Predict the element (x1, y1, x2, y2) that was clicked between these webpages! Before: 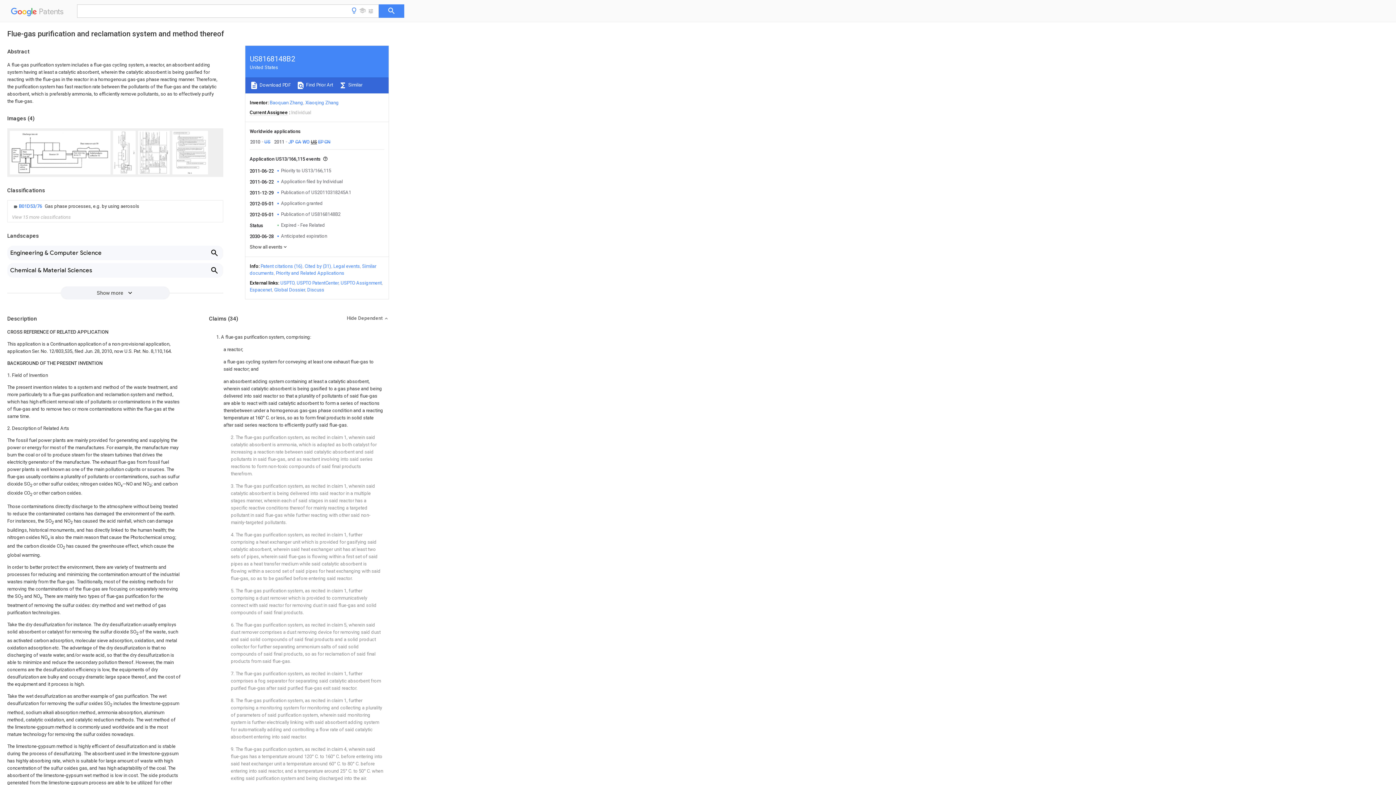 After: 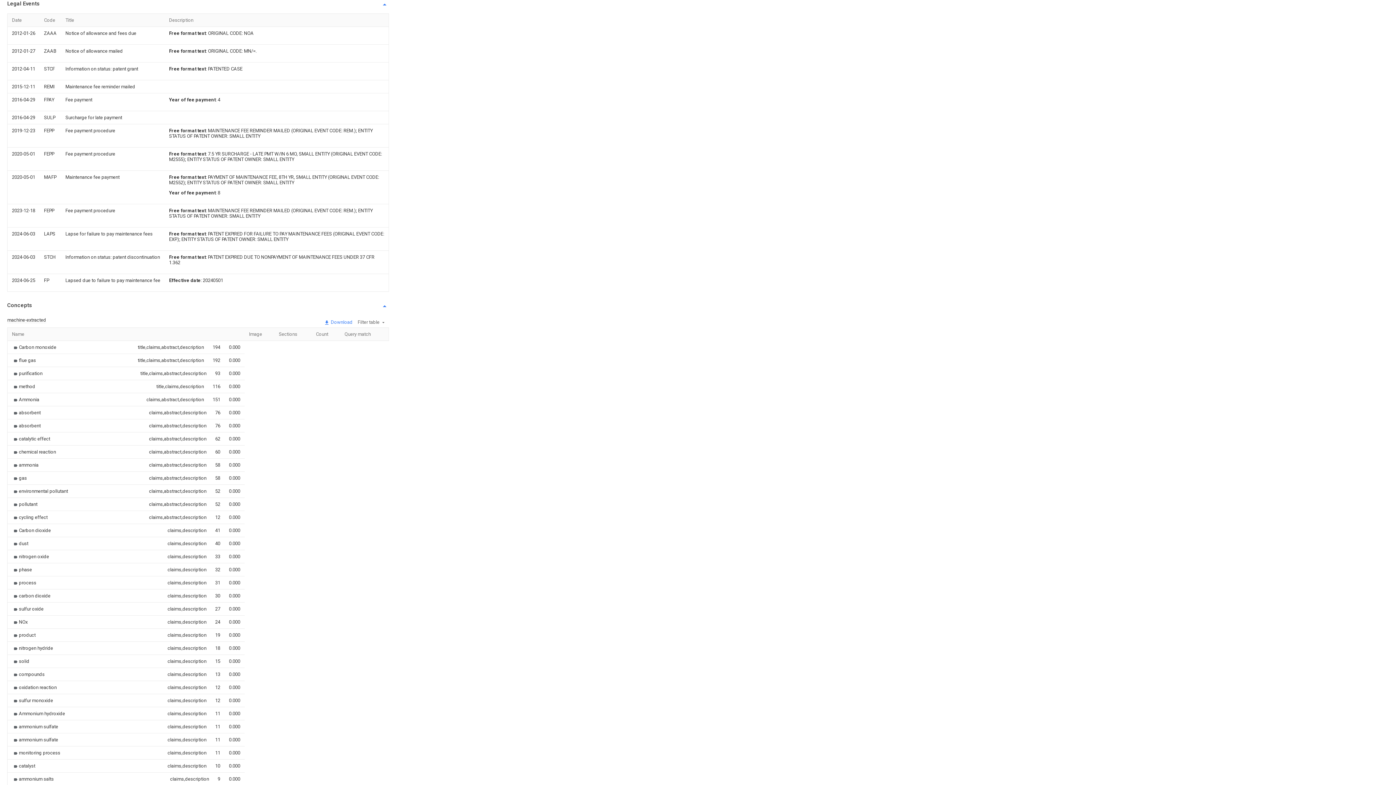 Action: bbox: (333, 263, 360, 269) label: Legal events